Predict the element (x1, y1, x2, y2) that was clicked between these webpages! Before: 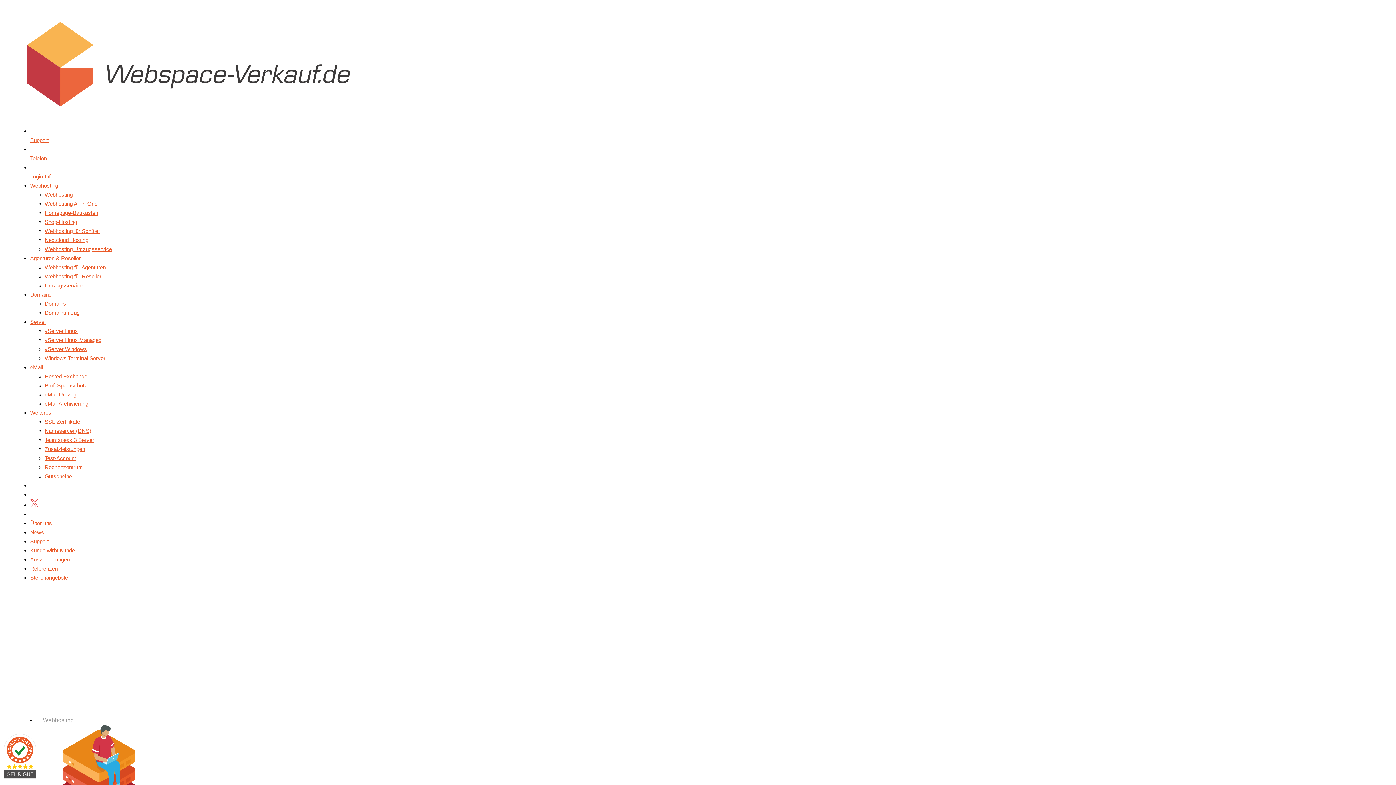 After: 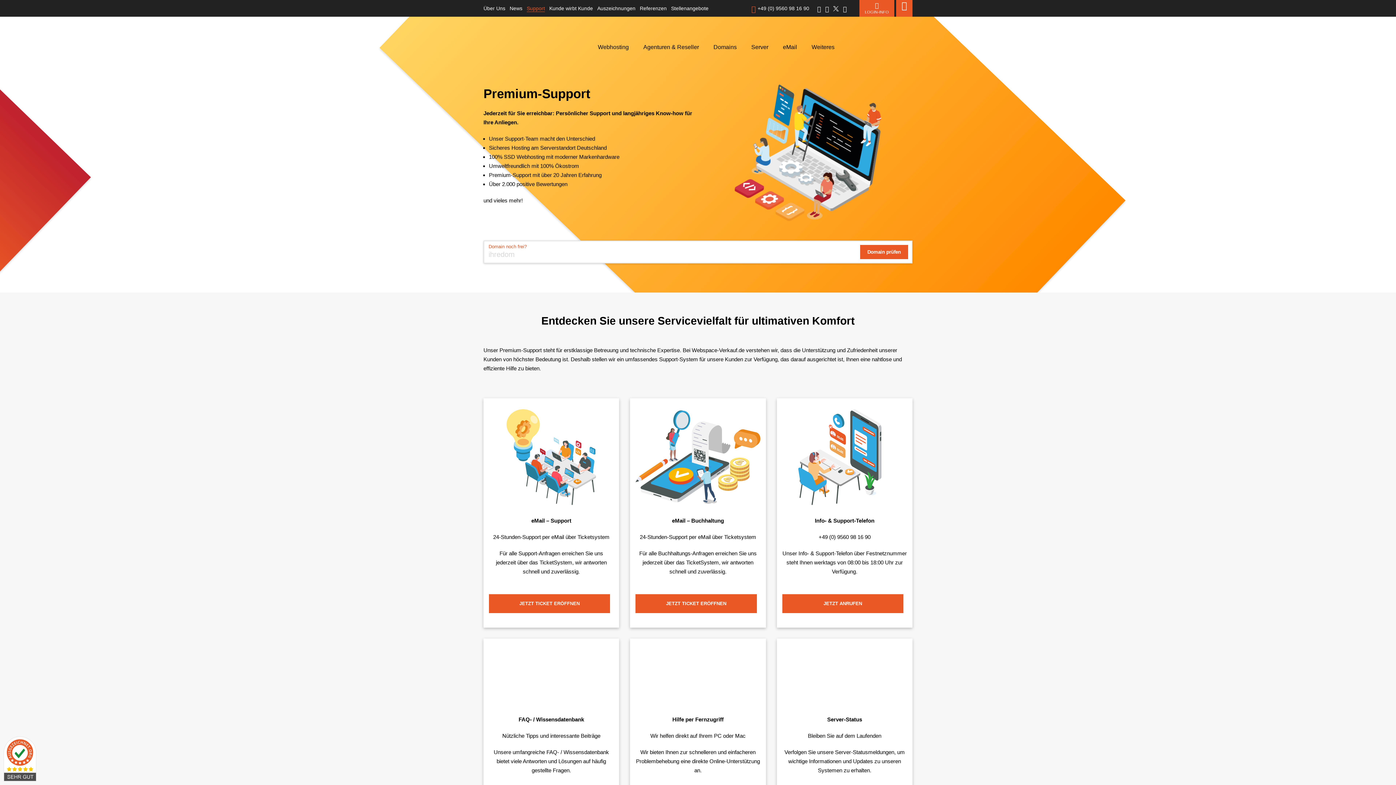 Action: label: 
Support bbox: (30, 137, 48, 143)